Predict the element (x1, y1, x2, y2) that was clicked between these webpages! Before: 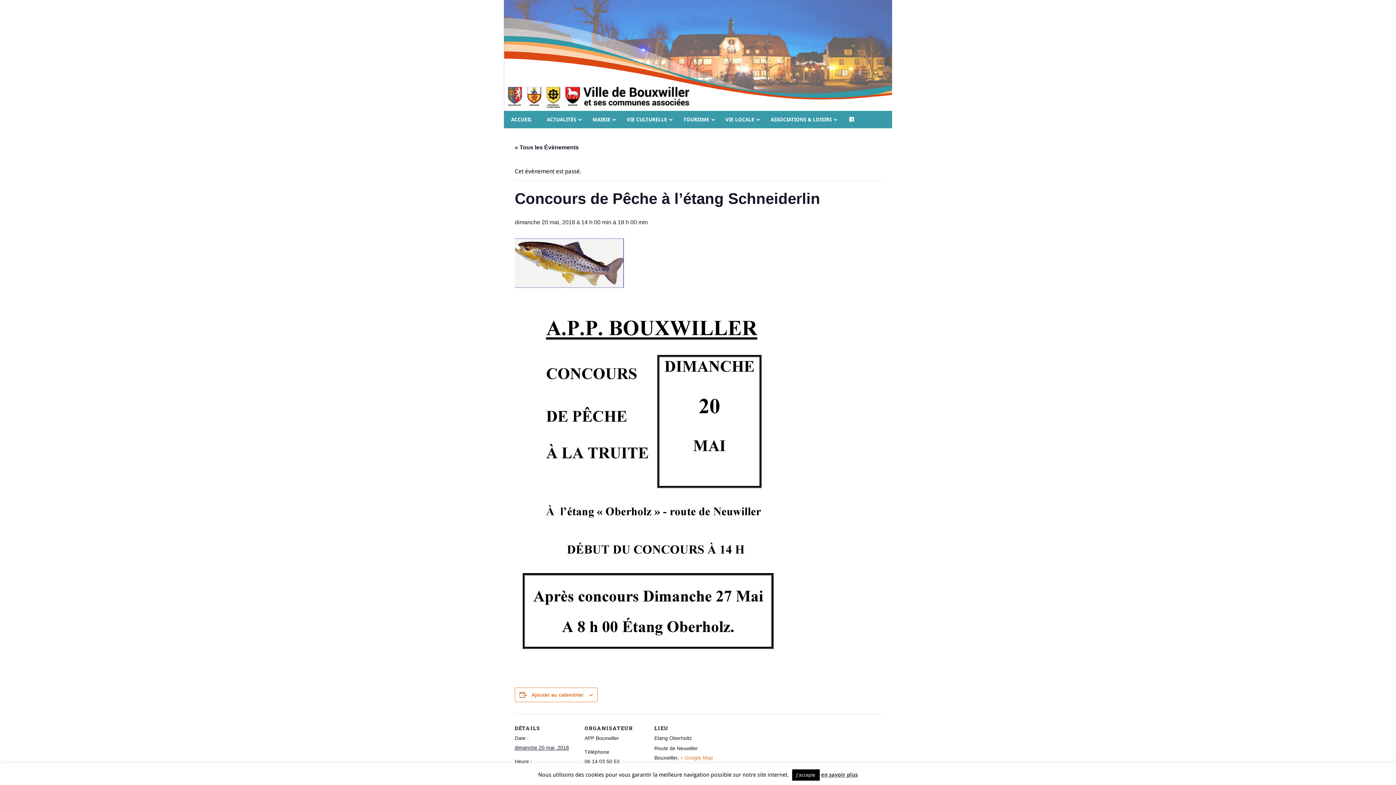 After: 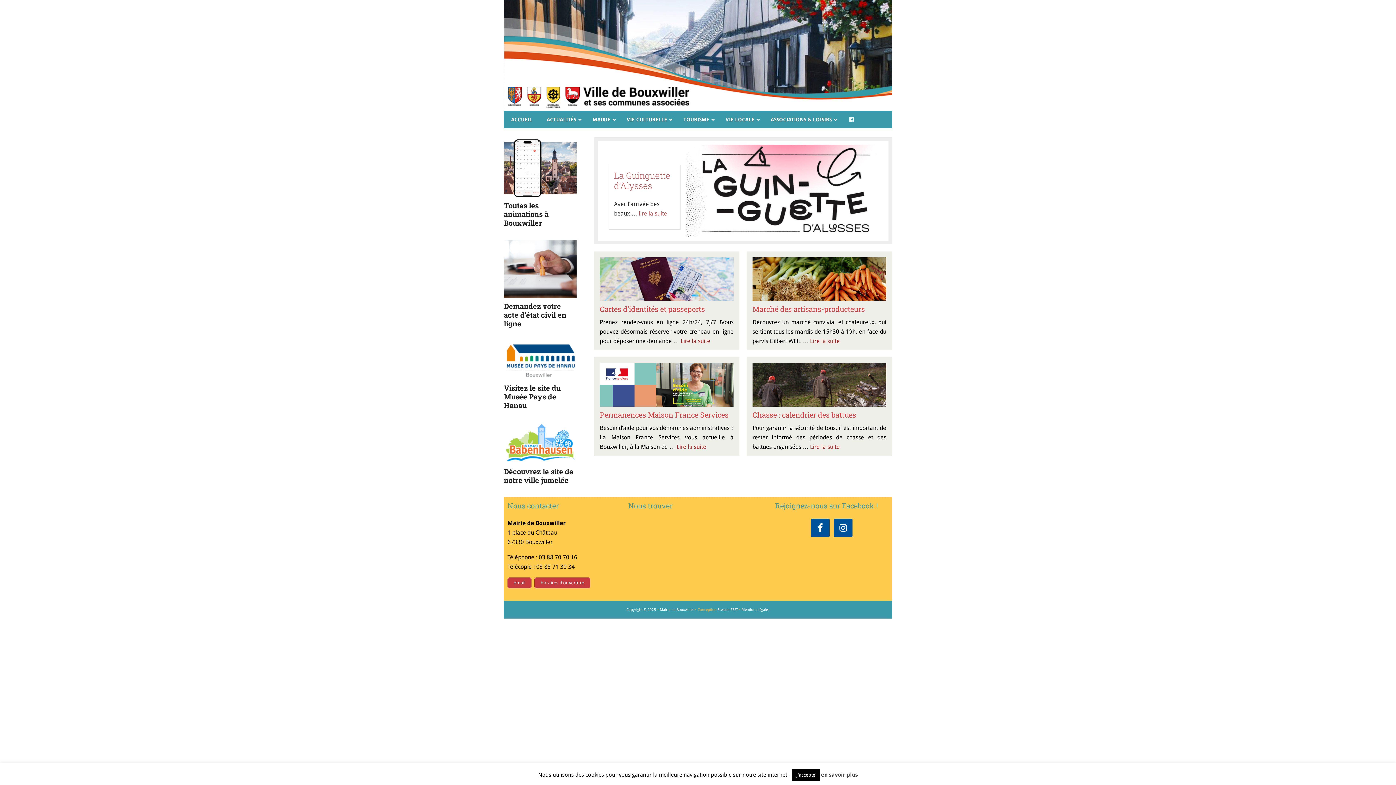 Action: bbox: (504, 105, 918, 112)